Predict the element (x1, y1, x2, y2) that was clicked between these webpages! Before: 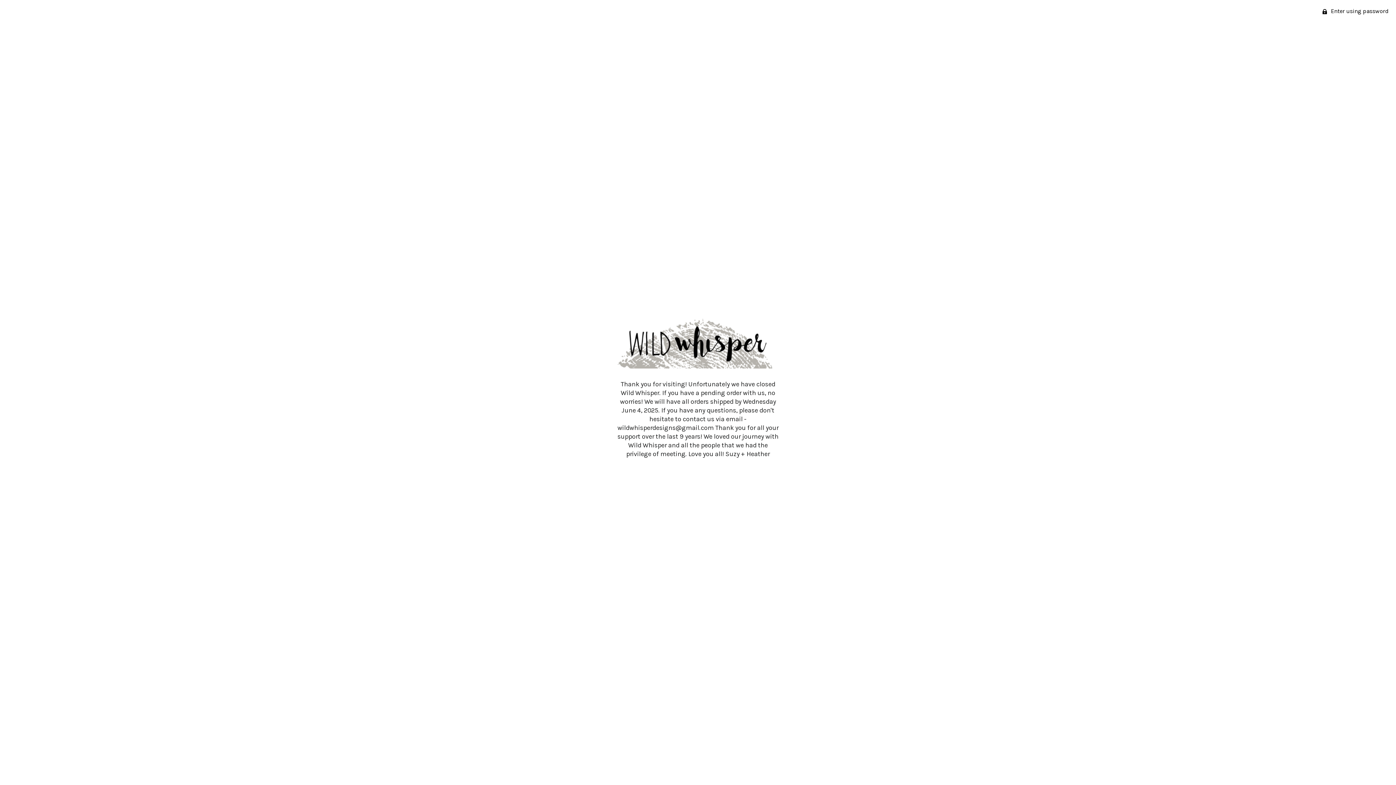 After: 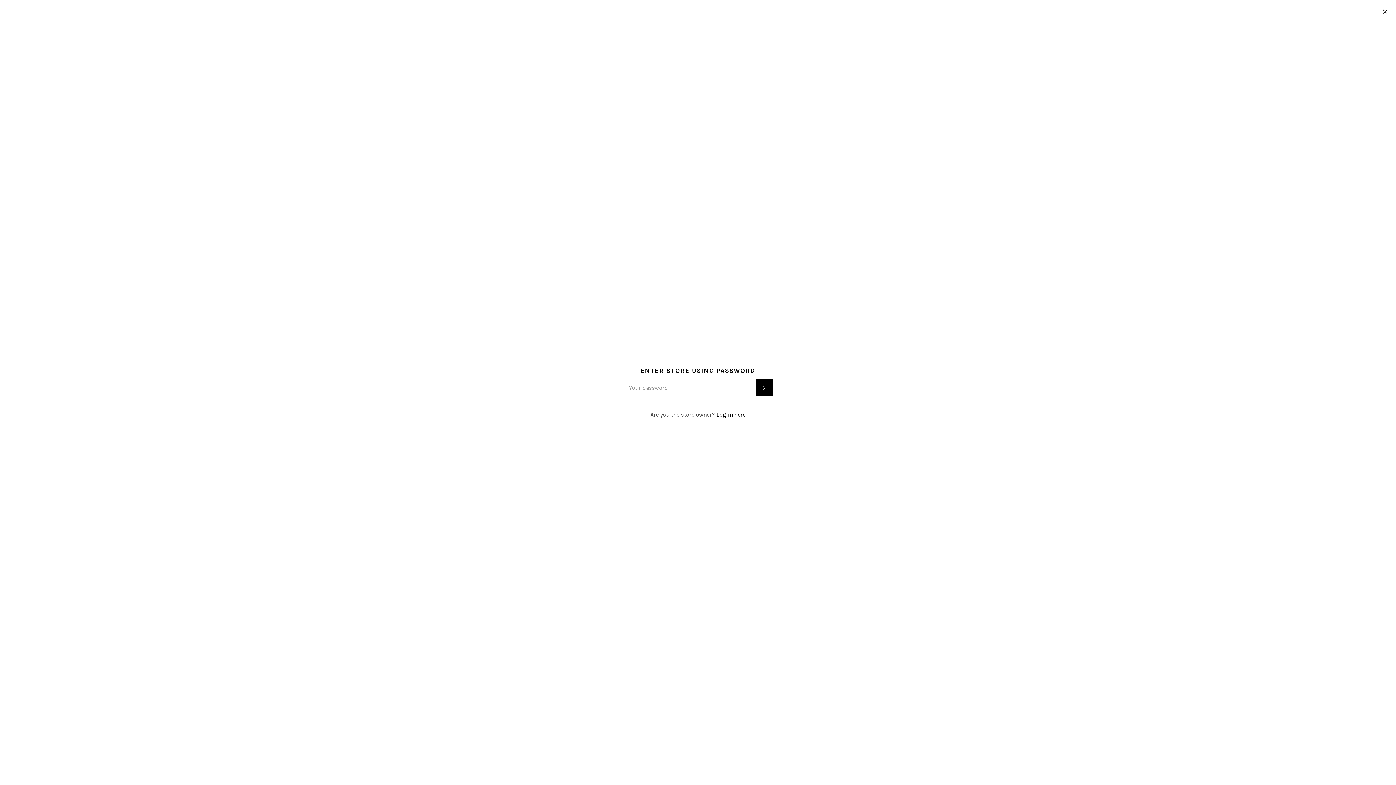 Action: bbox: (1315, 0, 1396, 22) label:  Enter using password